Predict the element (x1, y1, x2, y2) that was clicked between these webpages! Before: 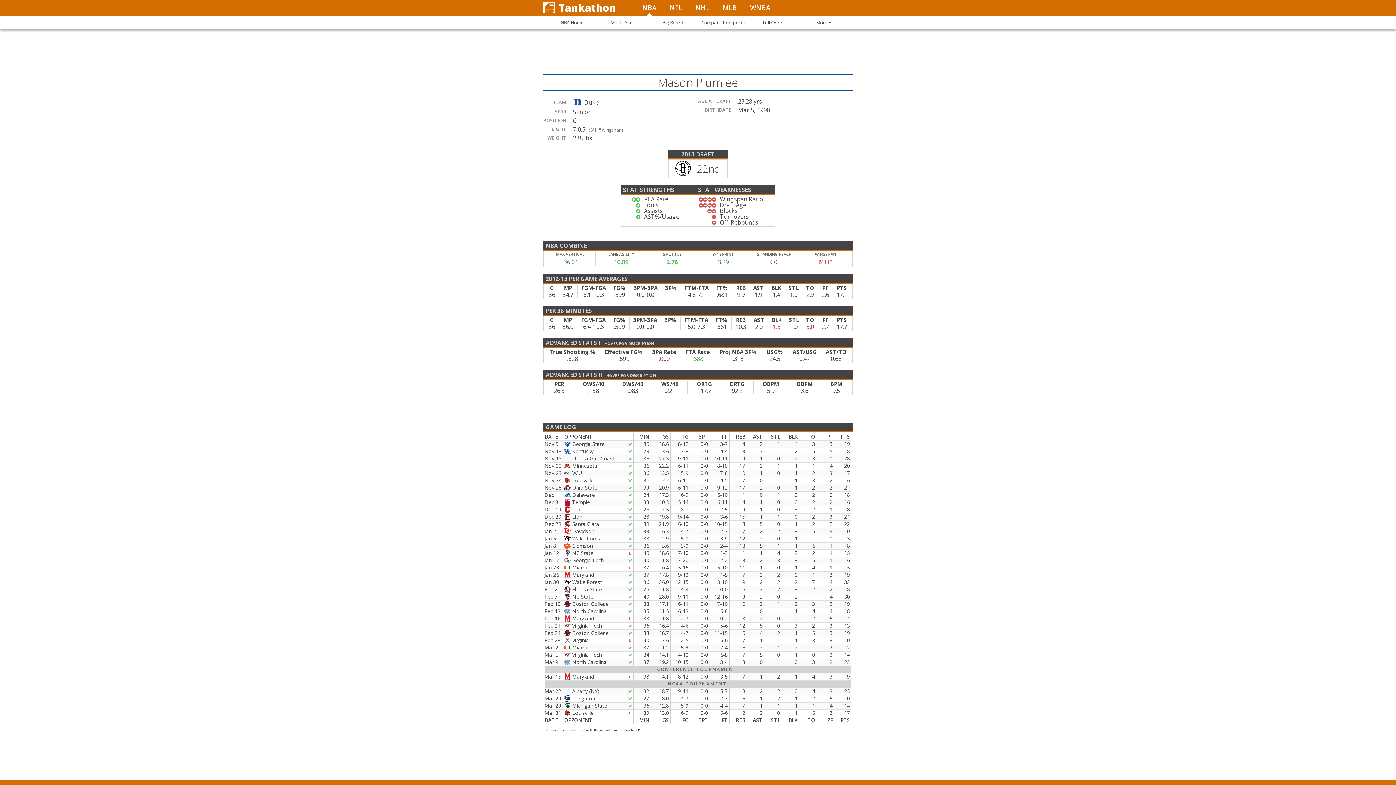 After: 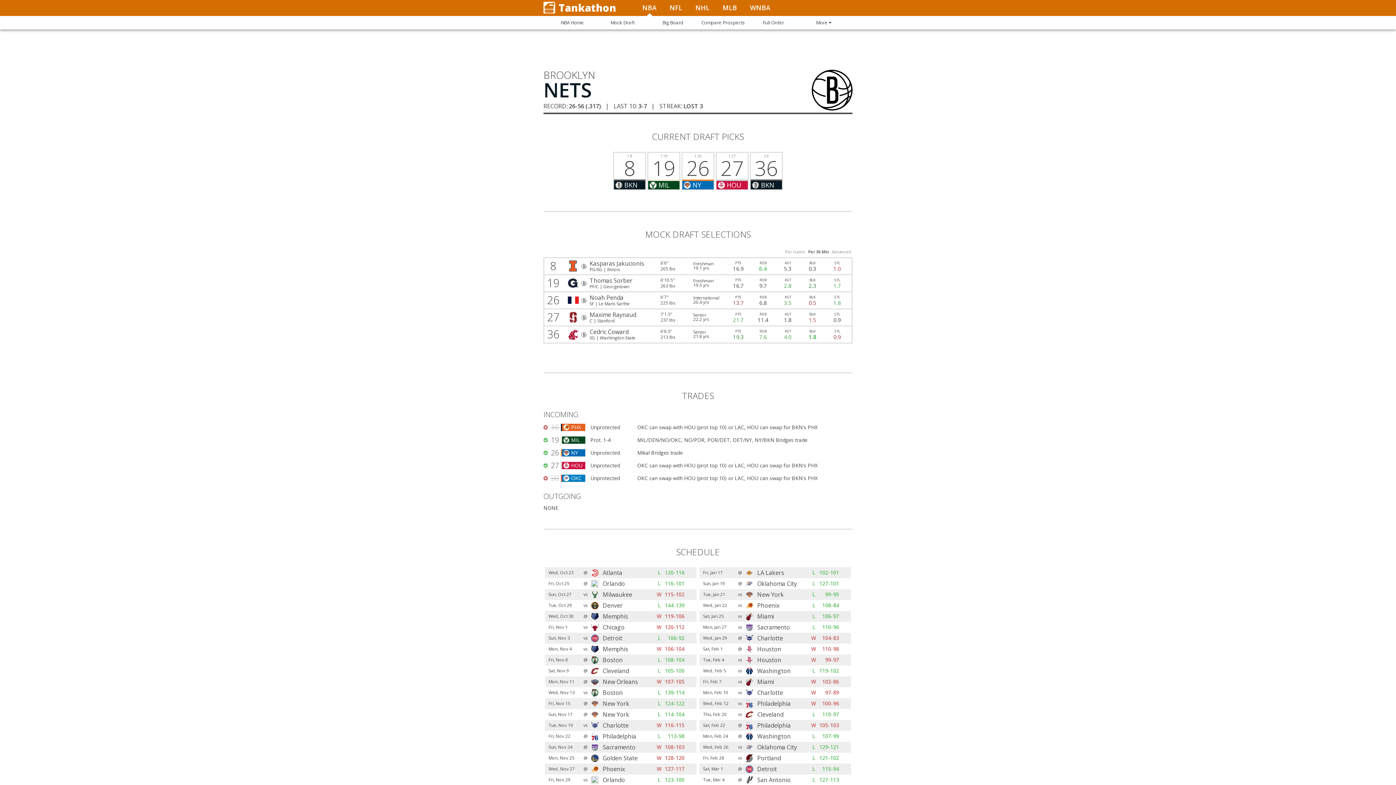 Action: bbox: (675, 169, 691, 177)